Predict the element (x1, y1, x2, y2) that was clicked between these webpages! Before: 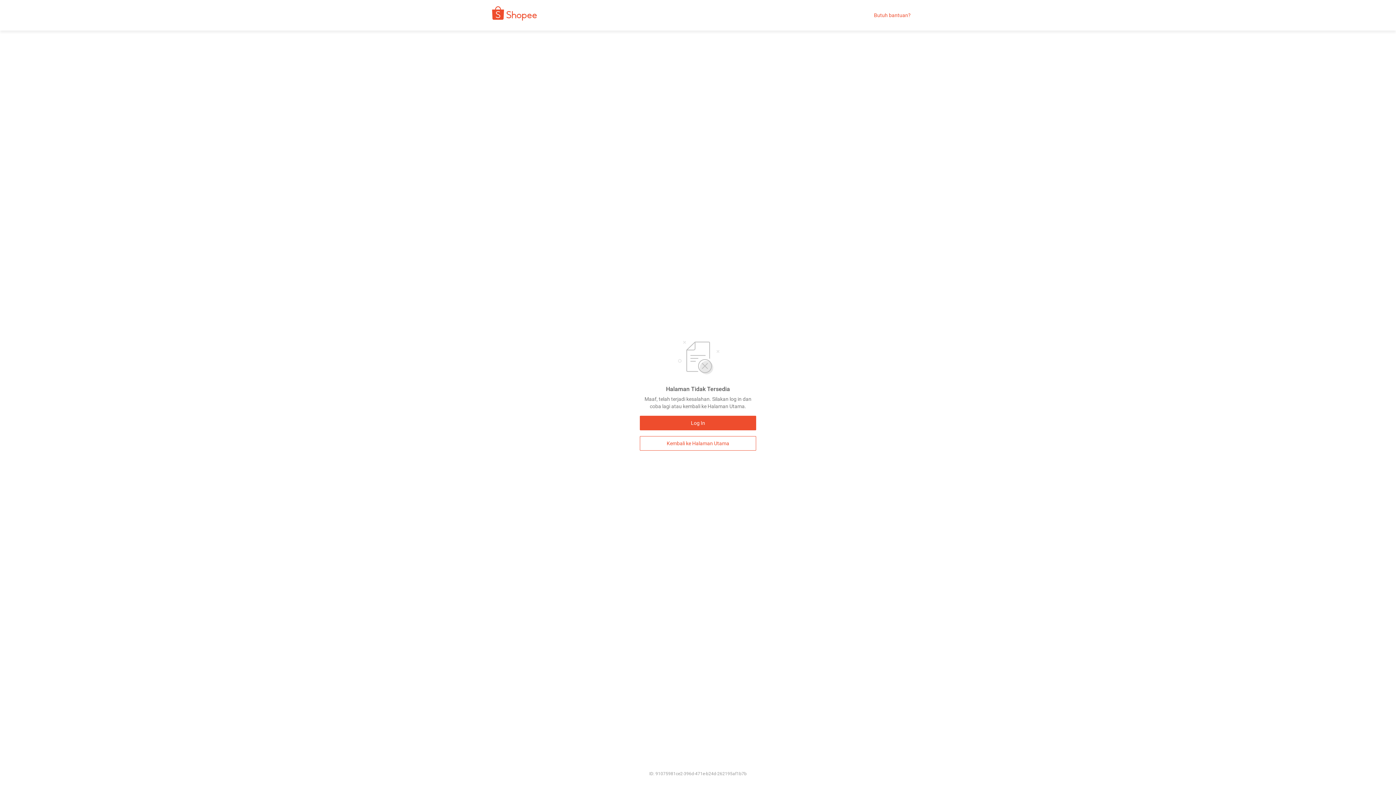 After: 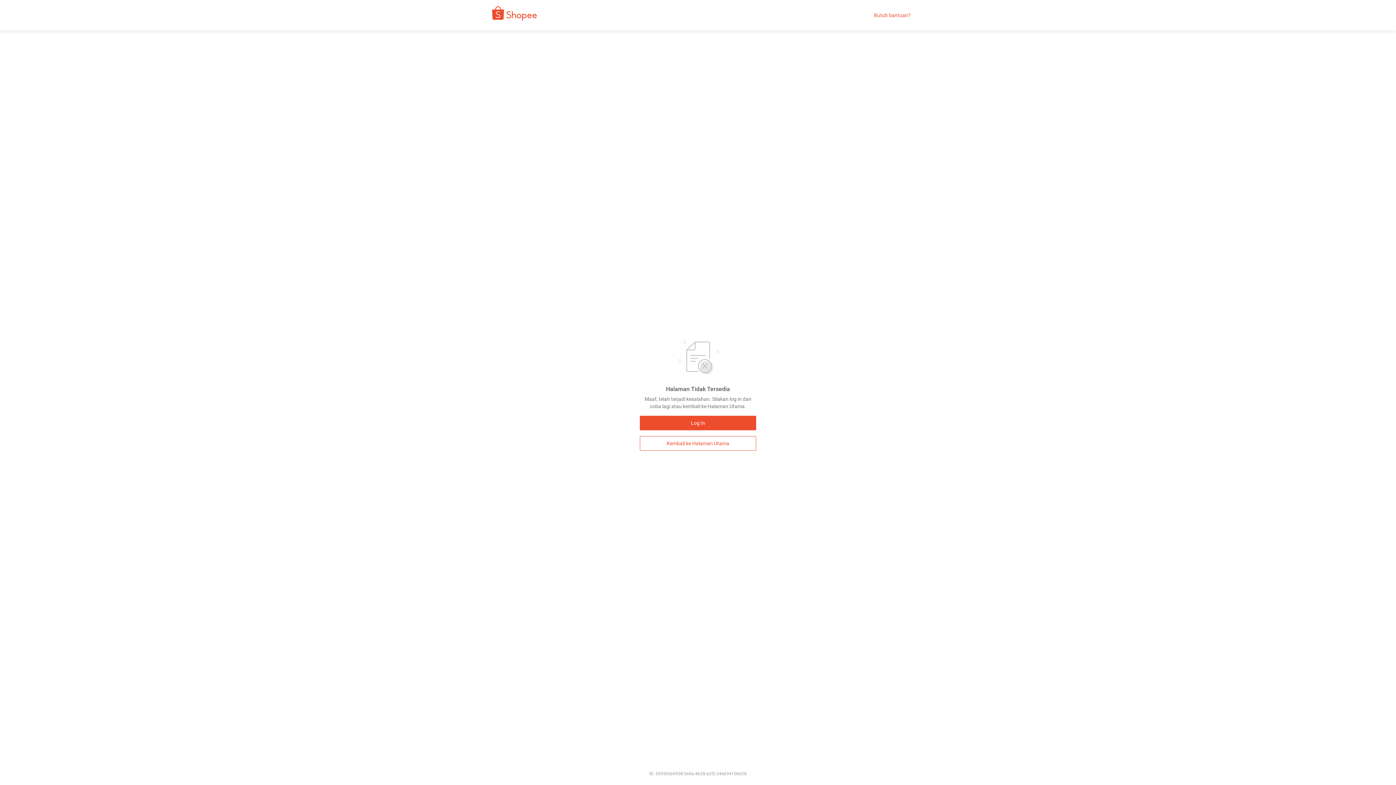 Action: bbox: (480, 9, 542, 21)